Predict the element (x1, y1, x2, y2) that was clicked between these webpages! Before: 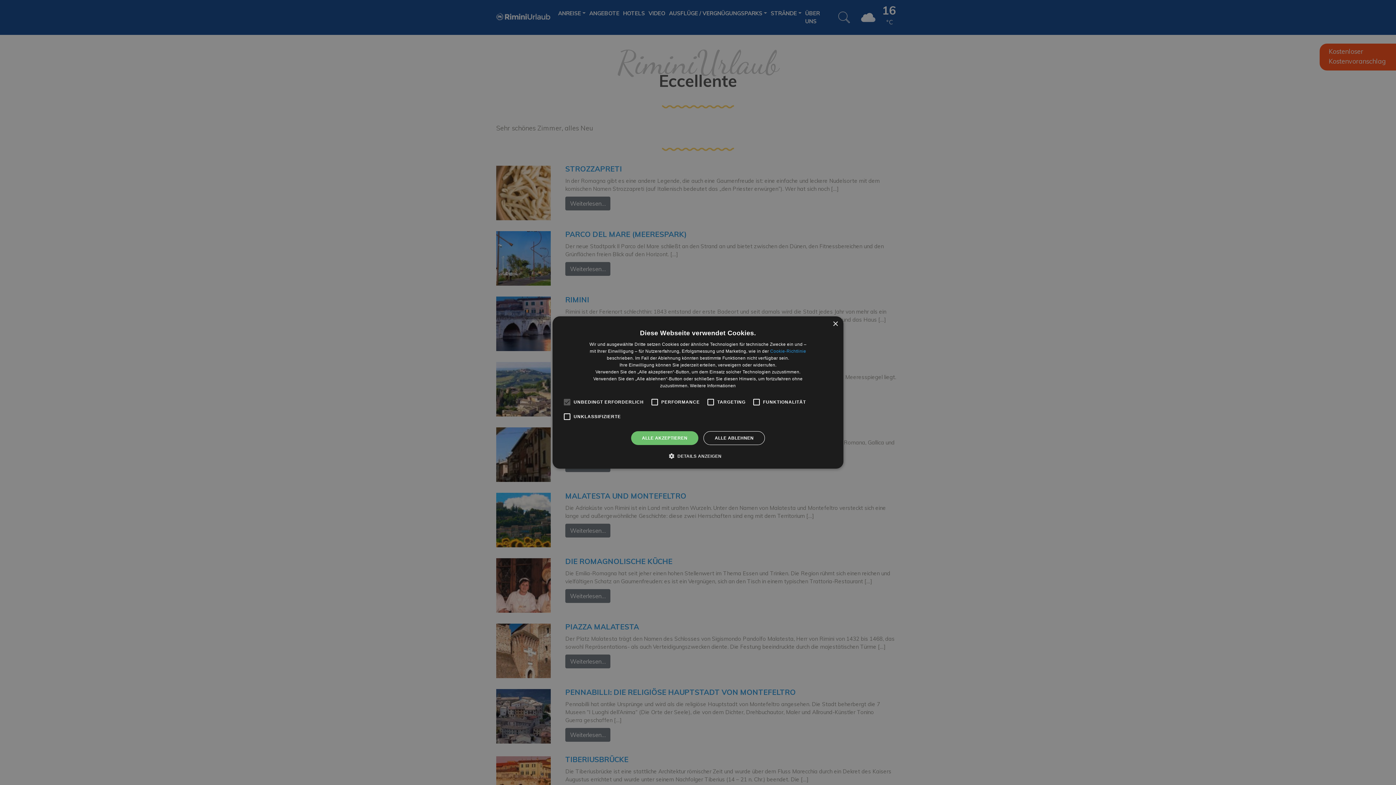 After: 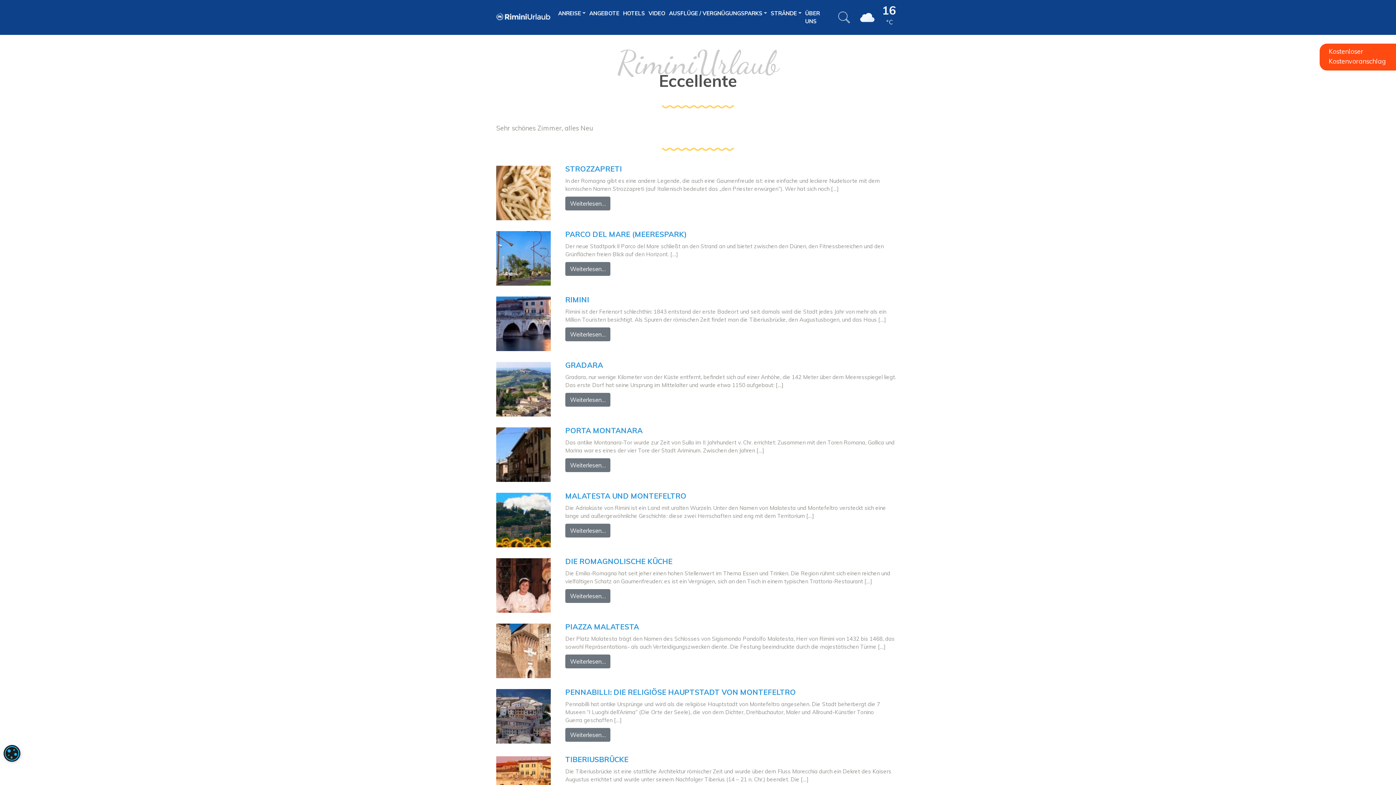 Action: bbox: (631, 431, 698, 445) label: ALLE AKZEPTIEREN